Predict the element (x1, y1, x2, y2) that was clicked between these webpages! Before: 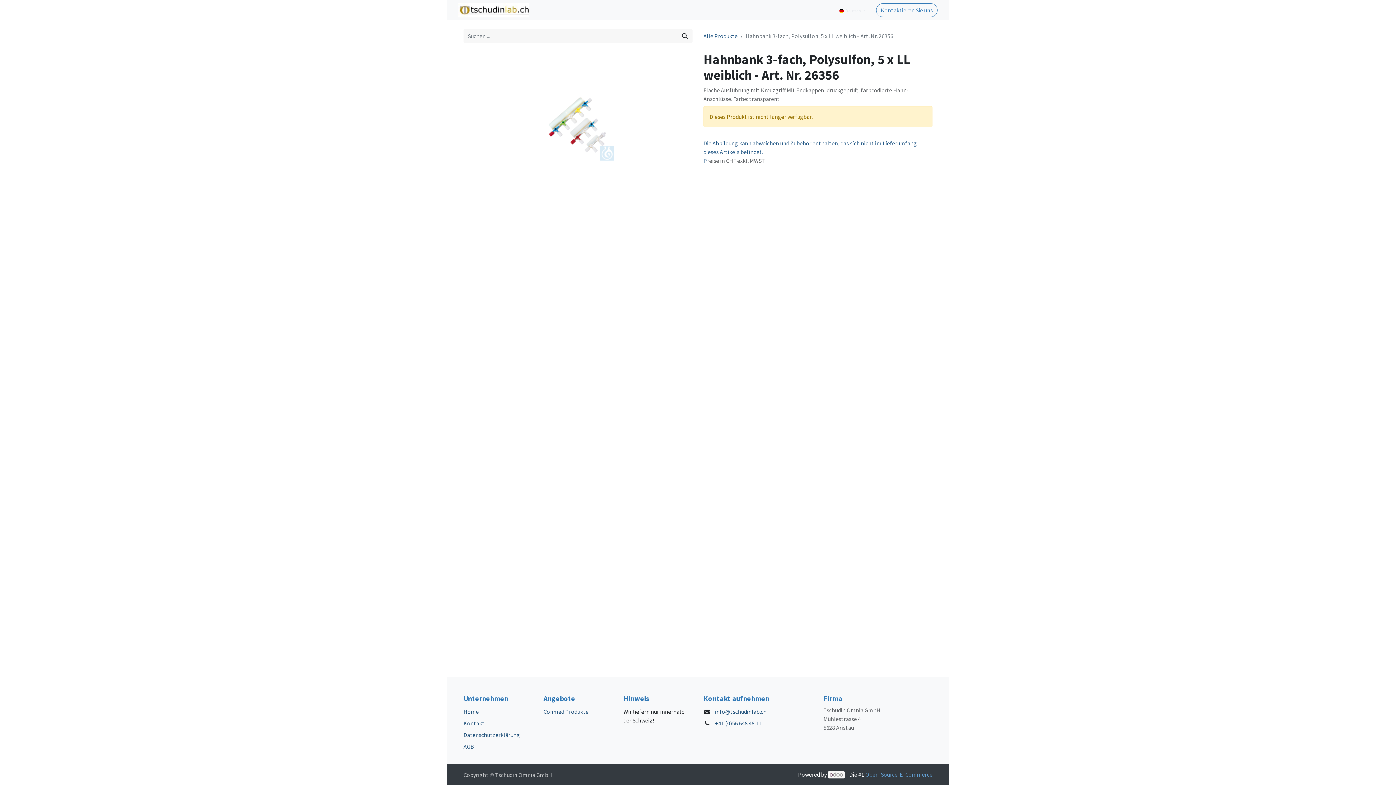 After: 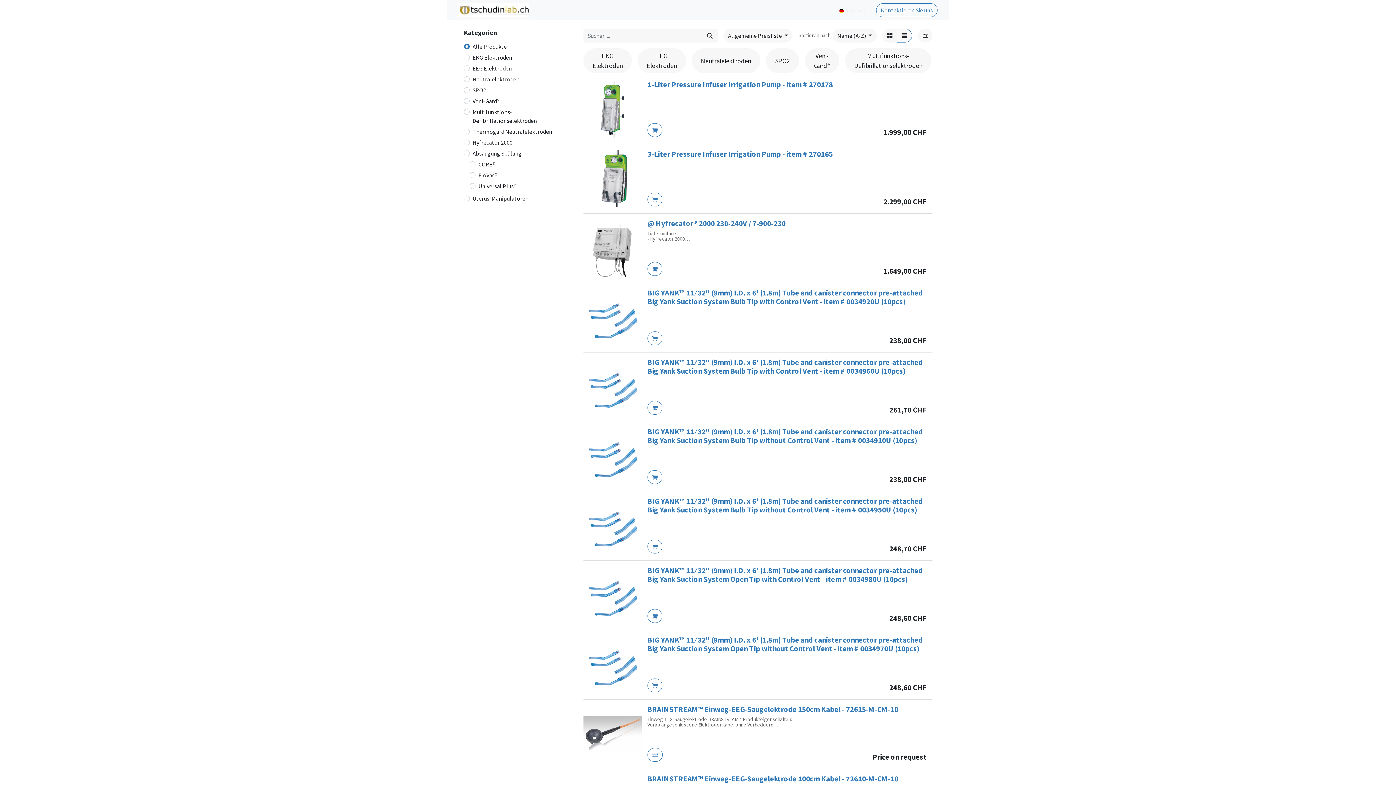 Action: bbox: (703, 32, 737, 39) label: Alle Produkte